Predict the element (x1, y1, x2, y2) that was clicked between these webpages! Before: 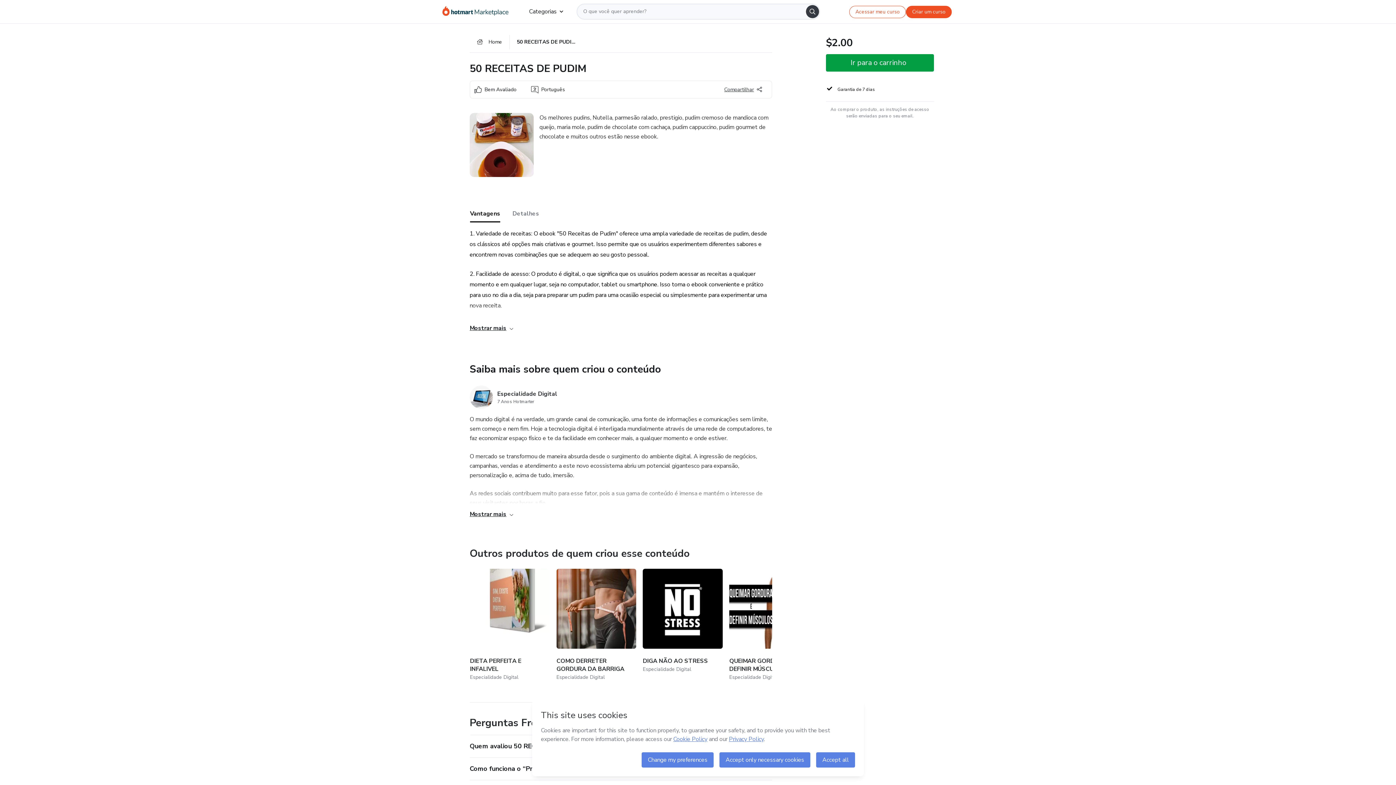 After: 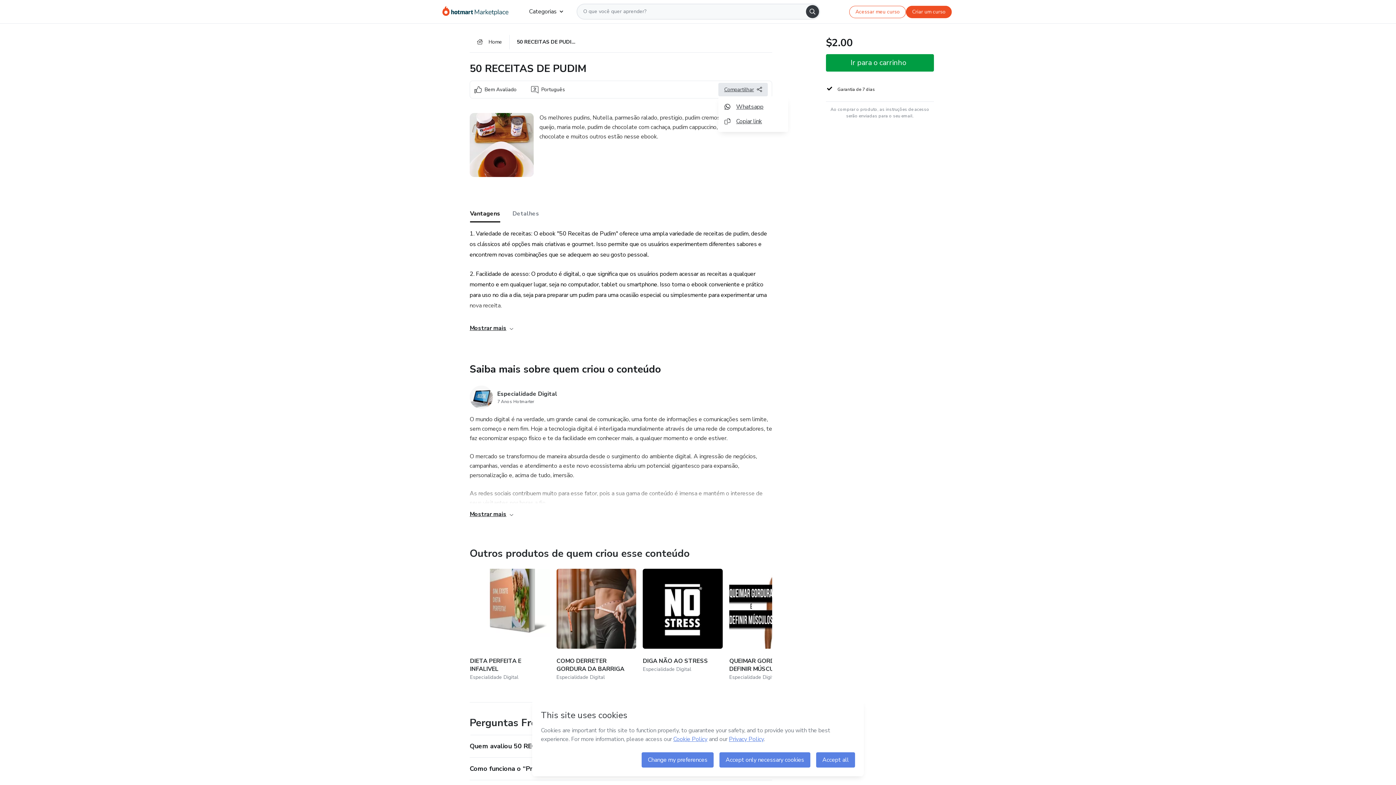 Action: bbox: (718, 82, 768, 96) label: Compartilhar